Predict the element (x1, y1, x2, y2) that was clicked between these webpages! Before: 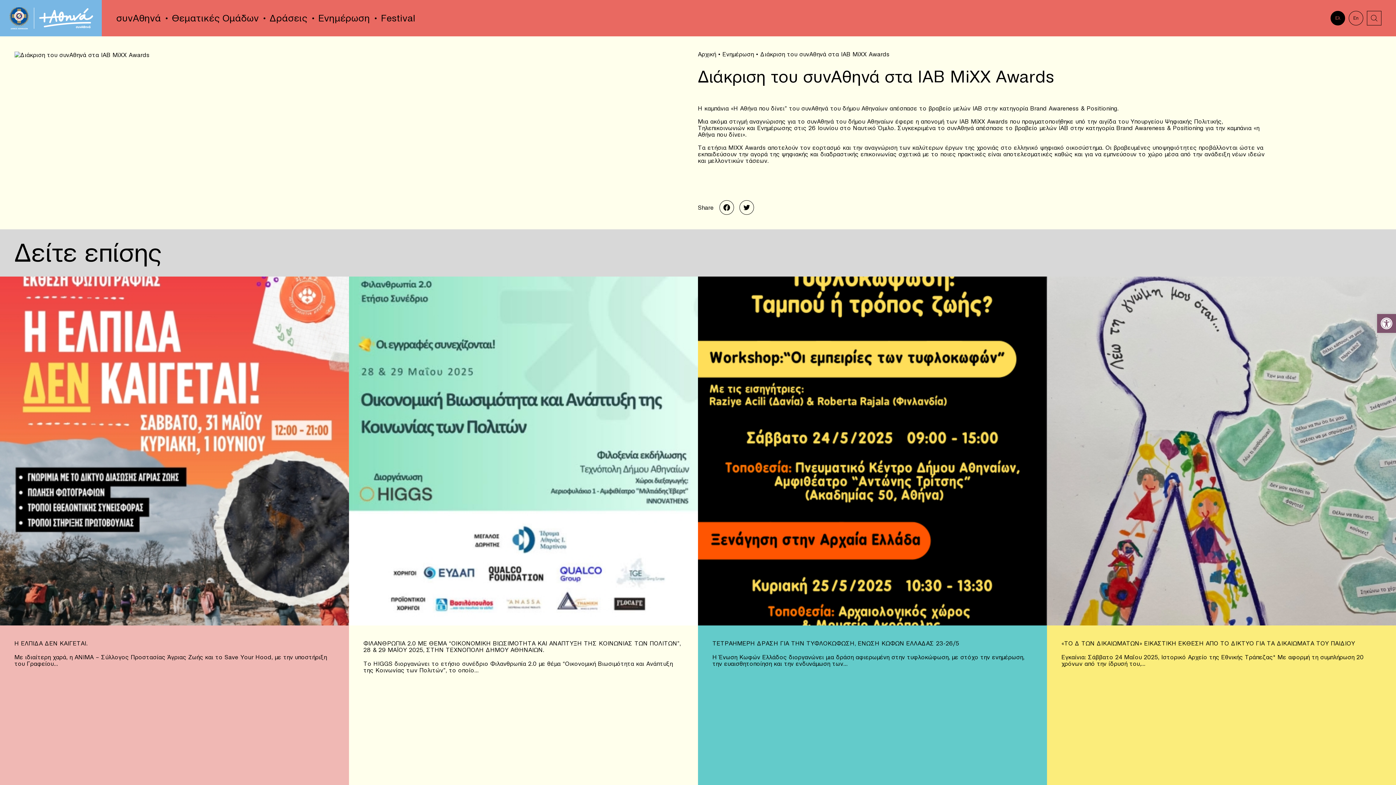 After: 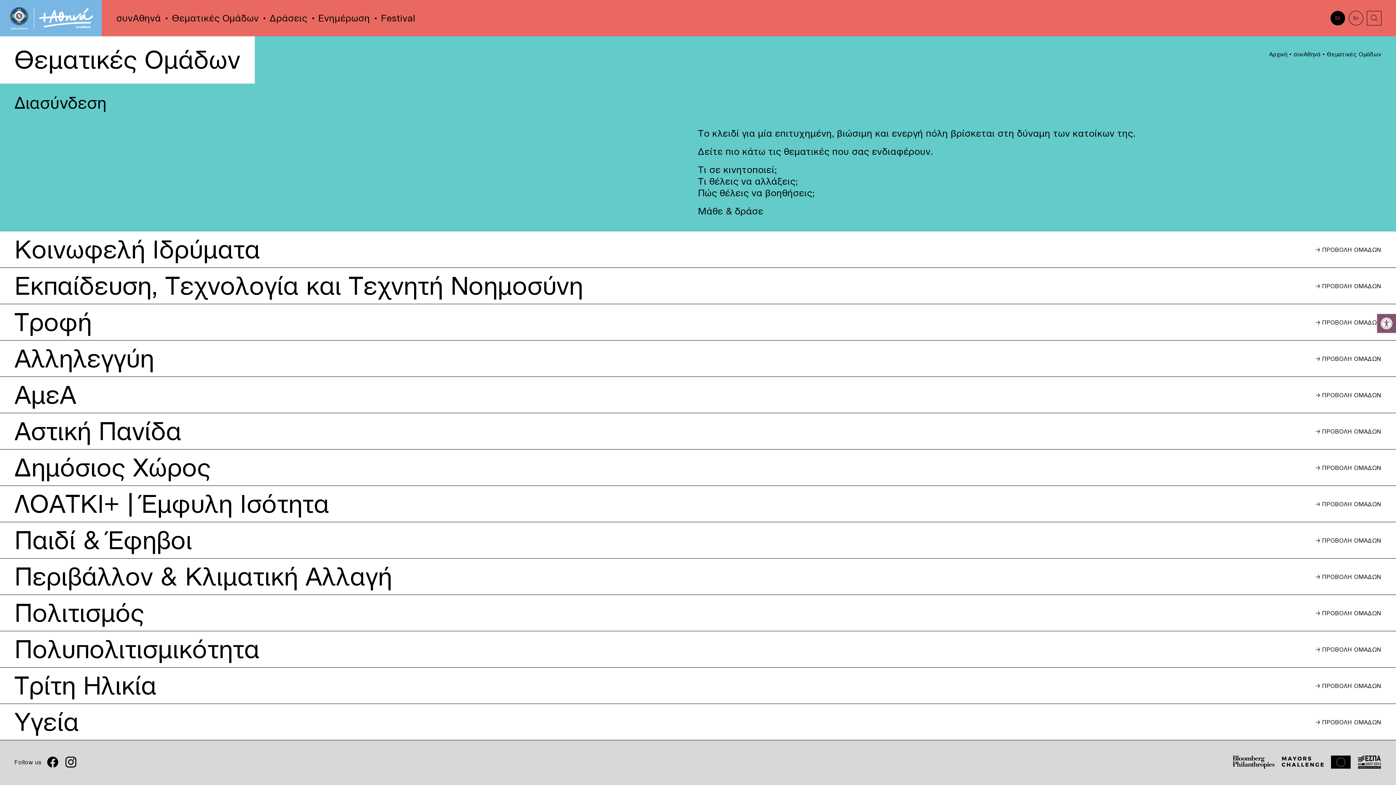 Action: bbox: (172, 0, 258, 36) label: Θεματικές Ομάδων